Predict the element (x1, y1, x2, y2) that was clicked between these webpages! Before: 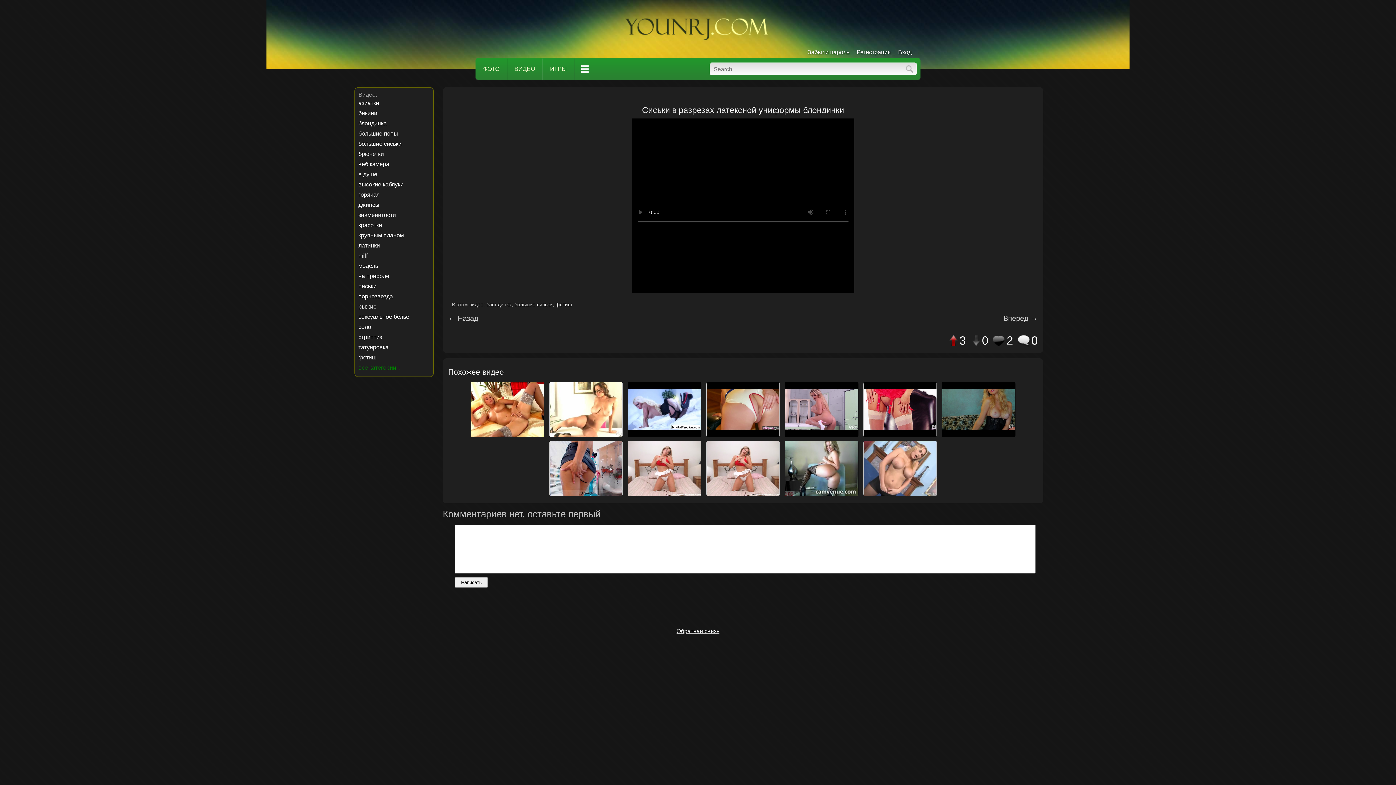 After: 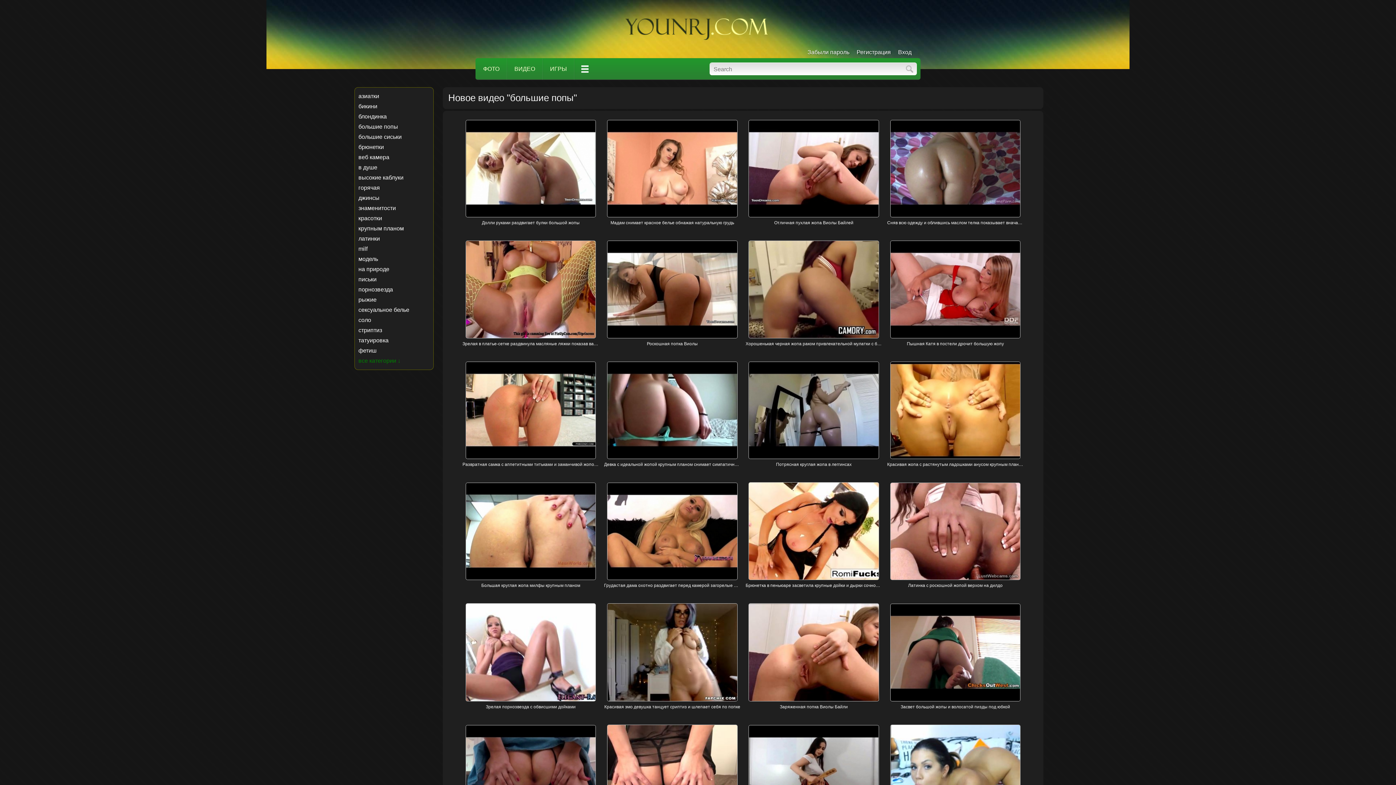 Action: label: большие попы bbox: (358, 128, 398, 138)